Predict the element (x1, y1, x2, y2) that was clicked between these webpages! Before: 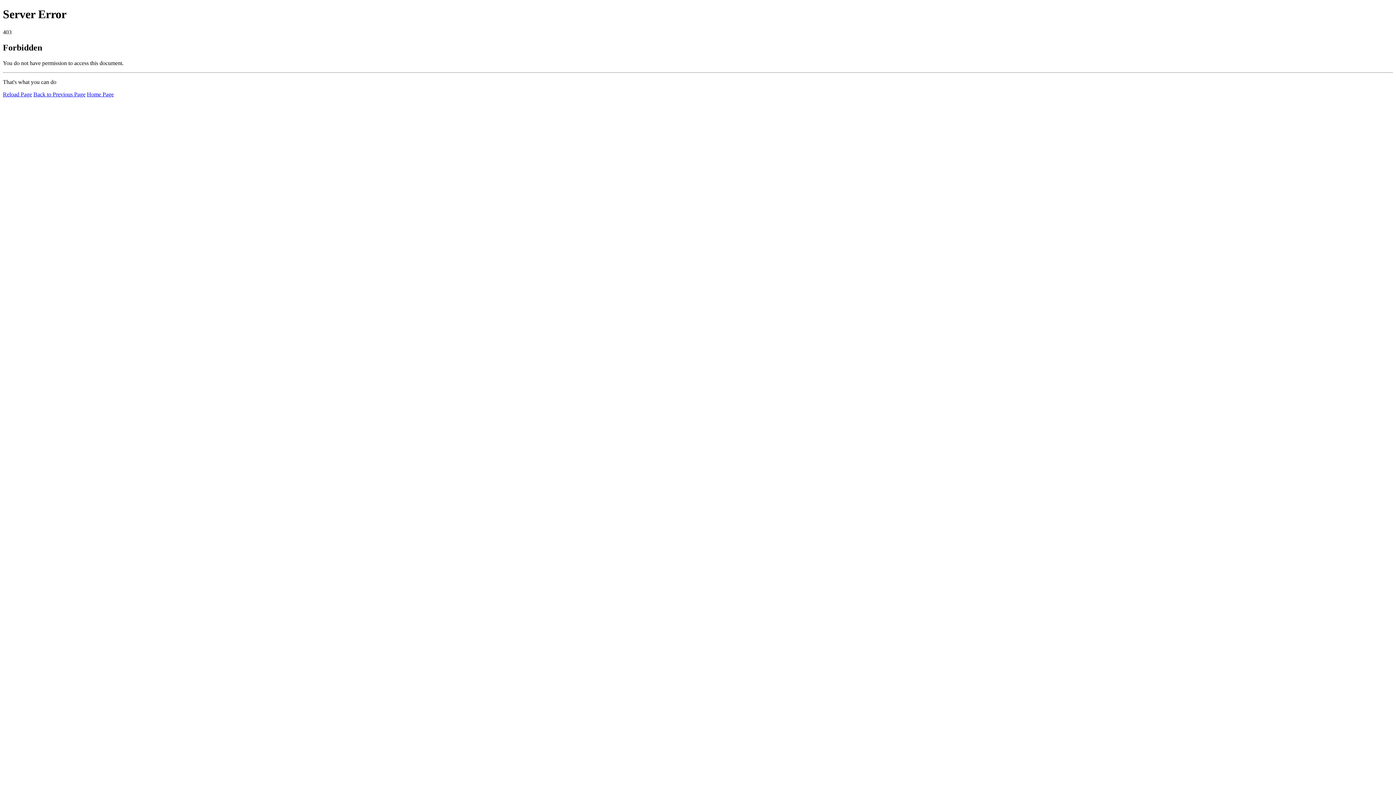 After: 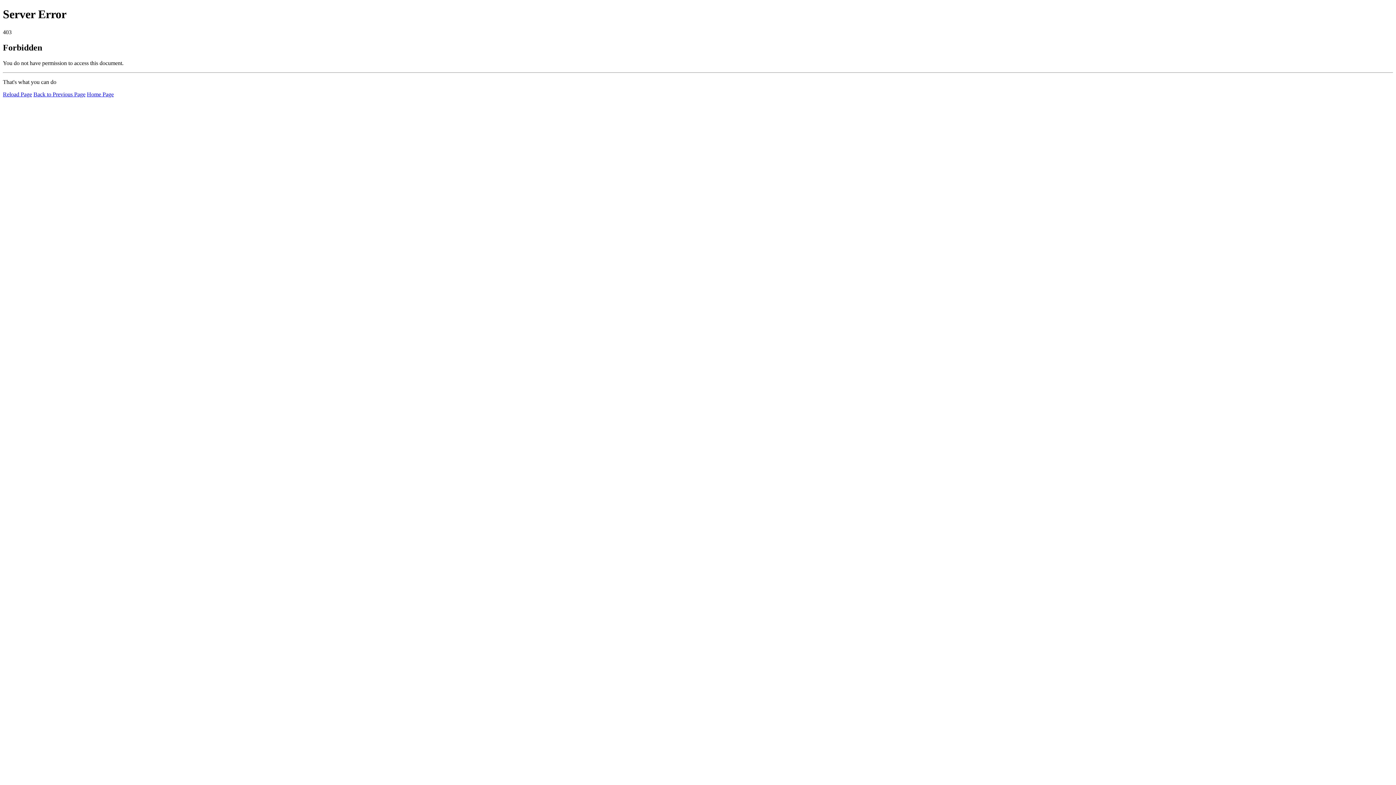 Action: label: Reload Page bbox: (2, 91, 32, 97)